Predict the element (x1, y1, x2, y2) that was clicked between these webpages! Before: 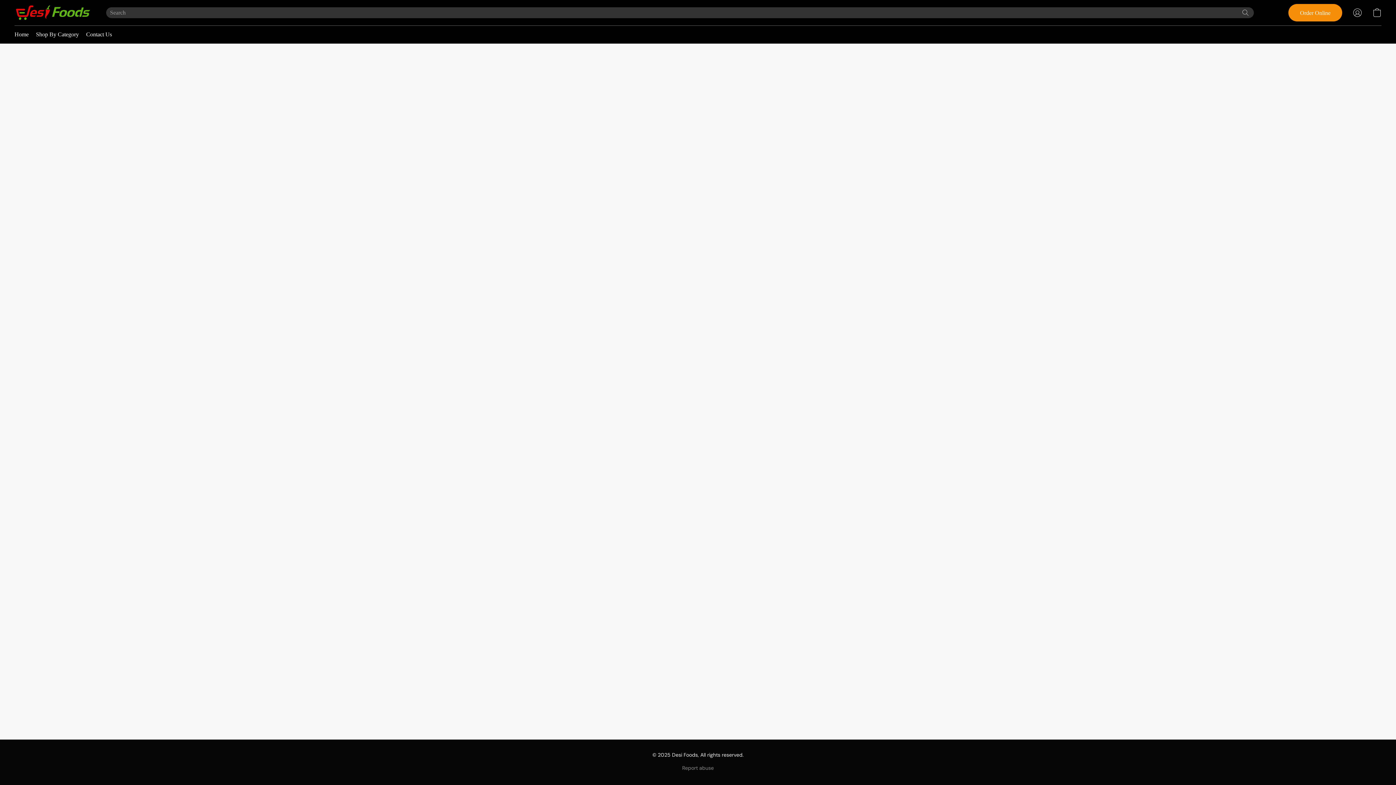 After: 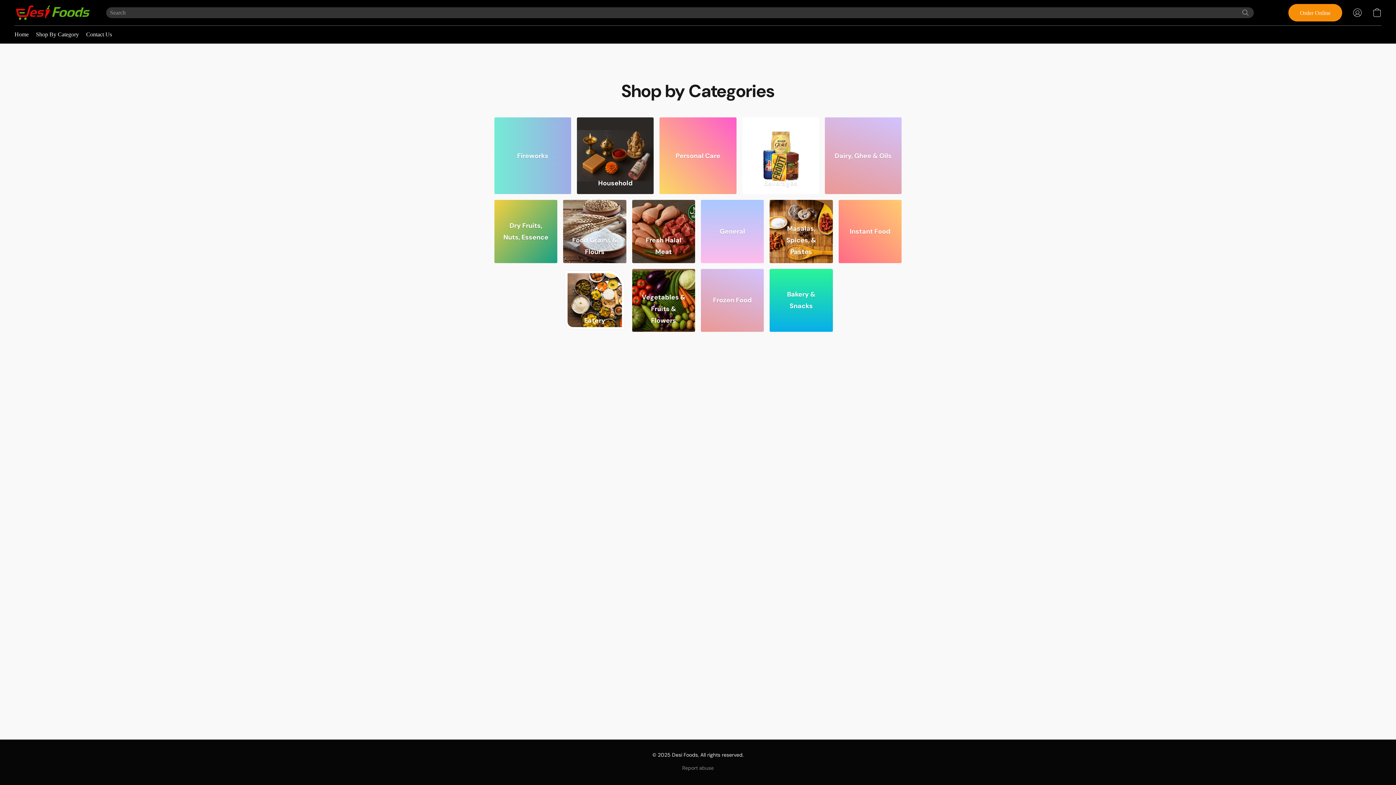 Action: label: Shop By Category bbox: (32, 27, 82, 41)